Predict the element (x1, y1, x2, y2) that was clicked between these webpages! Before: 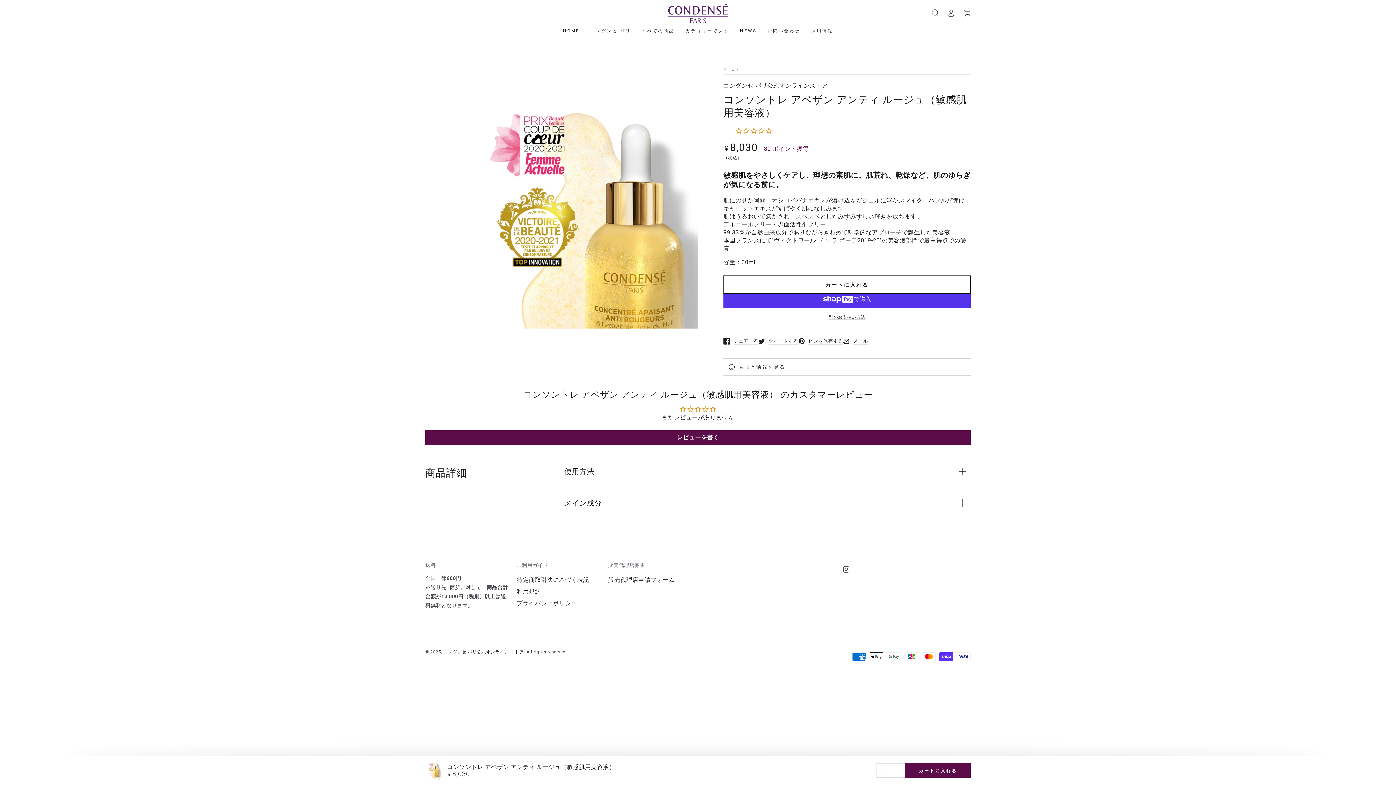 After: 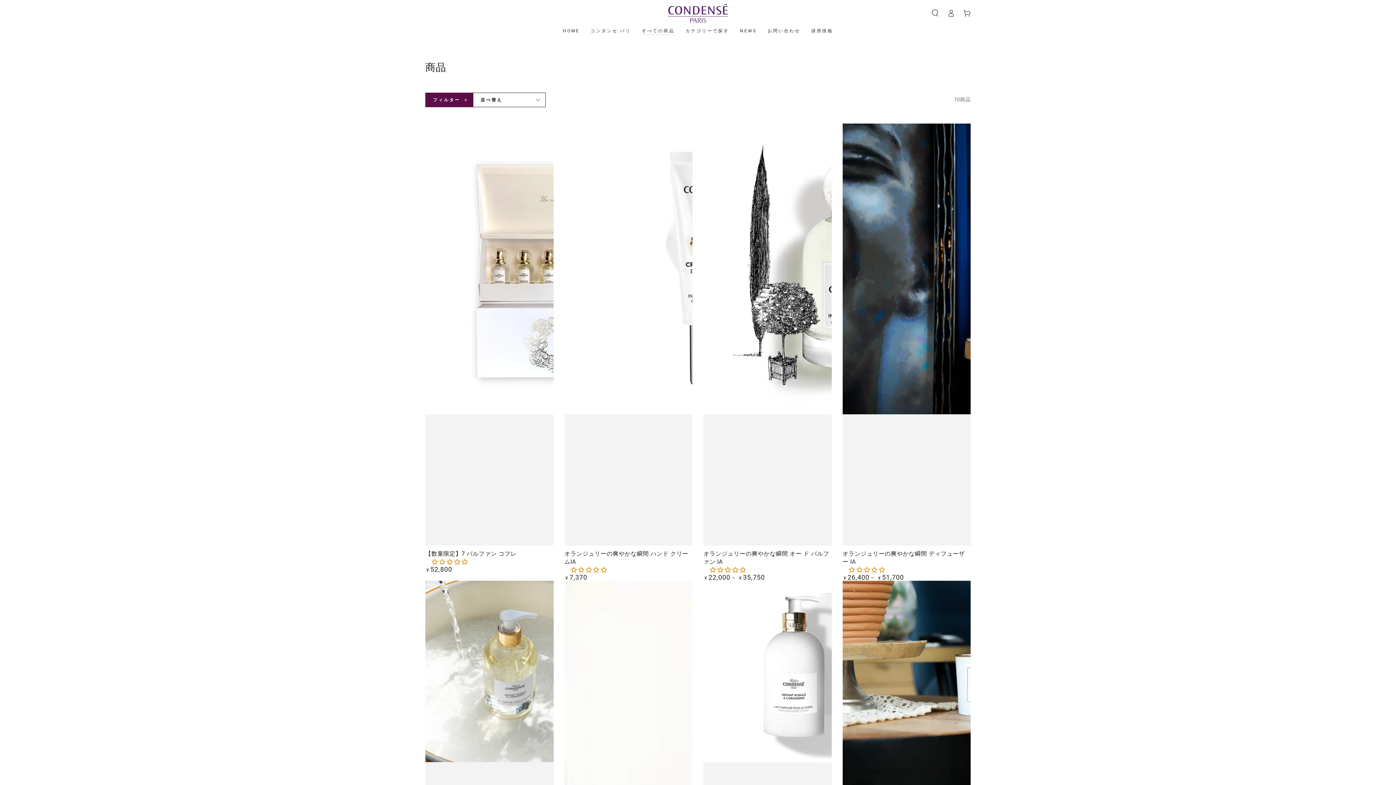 Action: bbox: (636, 22, 680, 39) label: すべての商品